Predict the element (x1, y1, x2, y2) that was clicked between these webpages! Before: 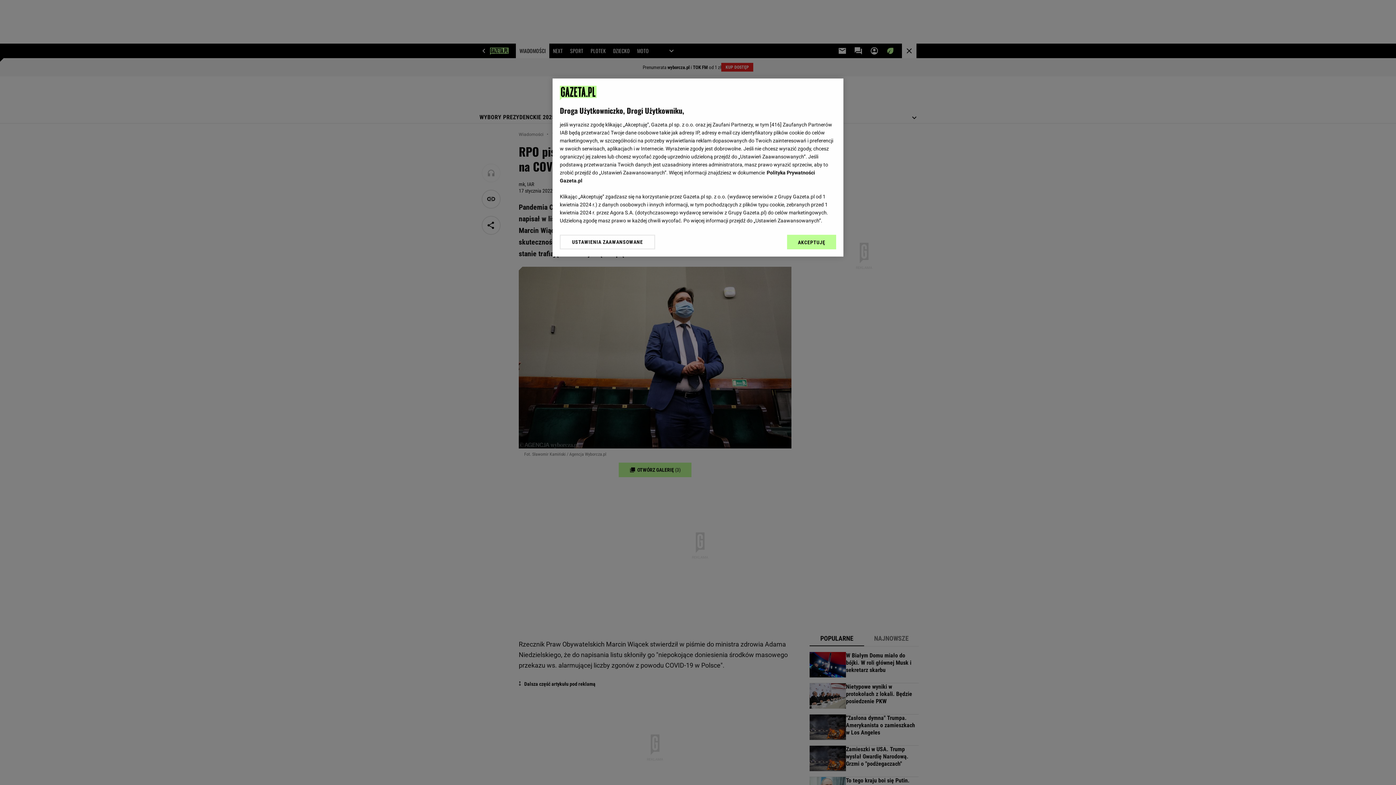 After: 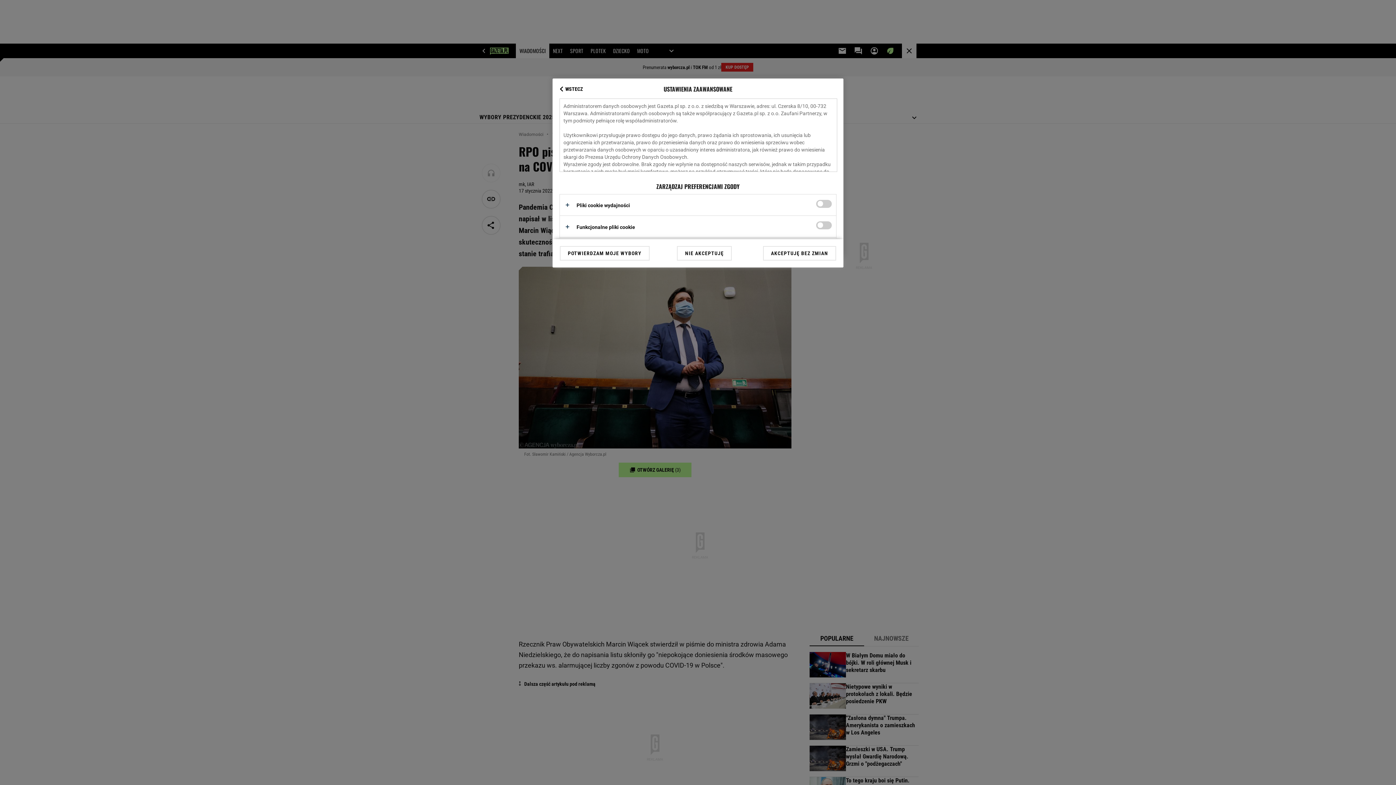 Action: bbox: (560, 234, 655, 249) label: USTAWIENIA ZAAWANSOWANE